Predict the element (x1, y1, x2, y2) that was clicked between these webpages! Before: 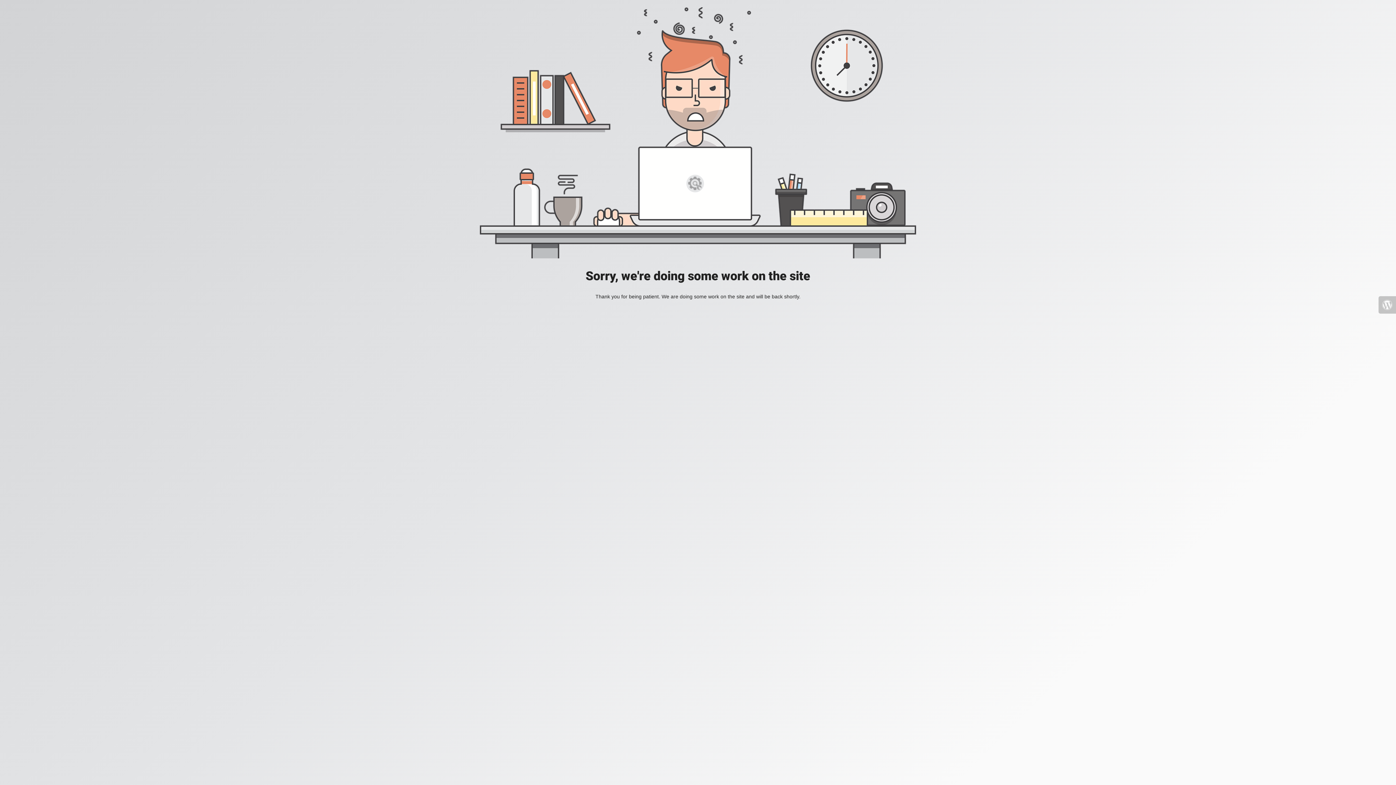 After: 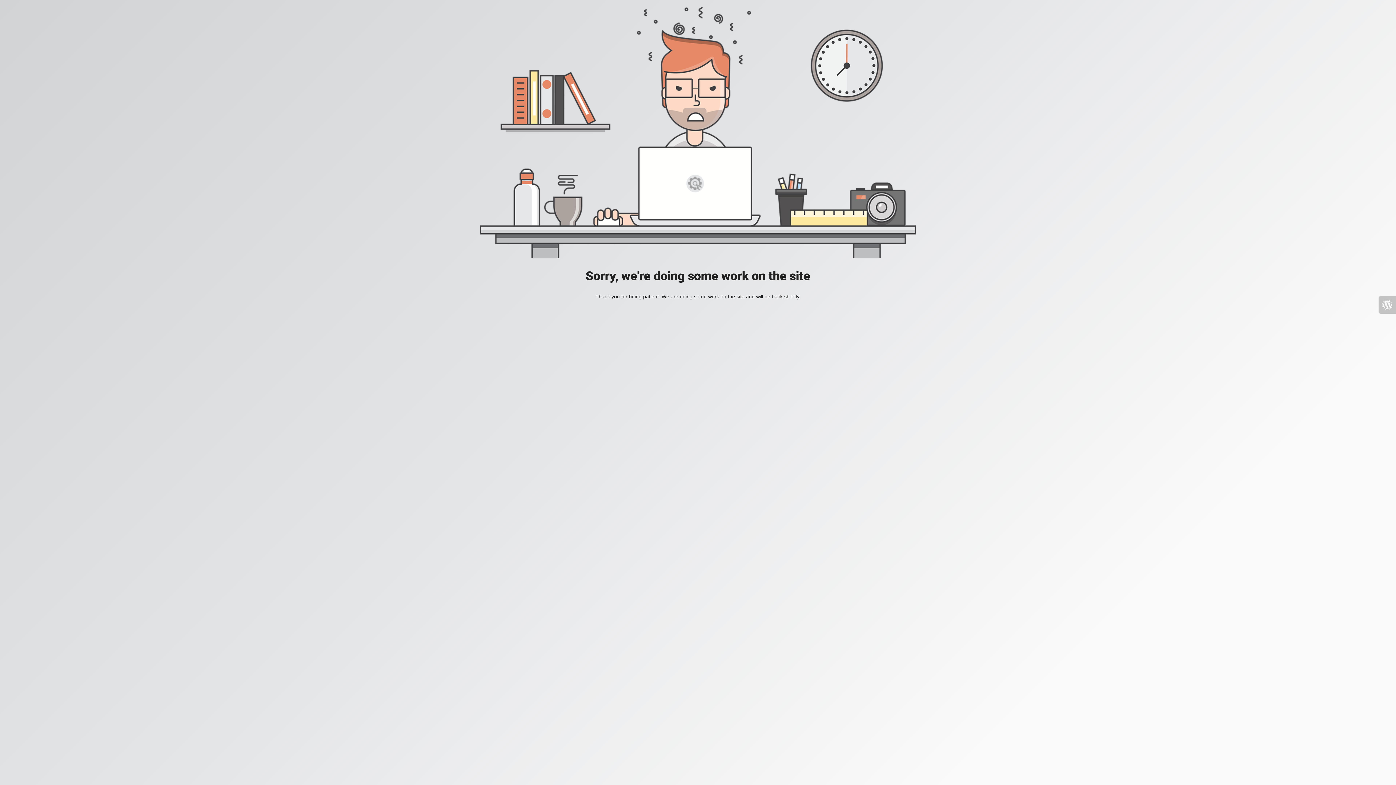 Action: bbox: (1378, 296, 1396, 313)